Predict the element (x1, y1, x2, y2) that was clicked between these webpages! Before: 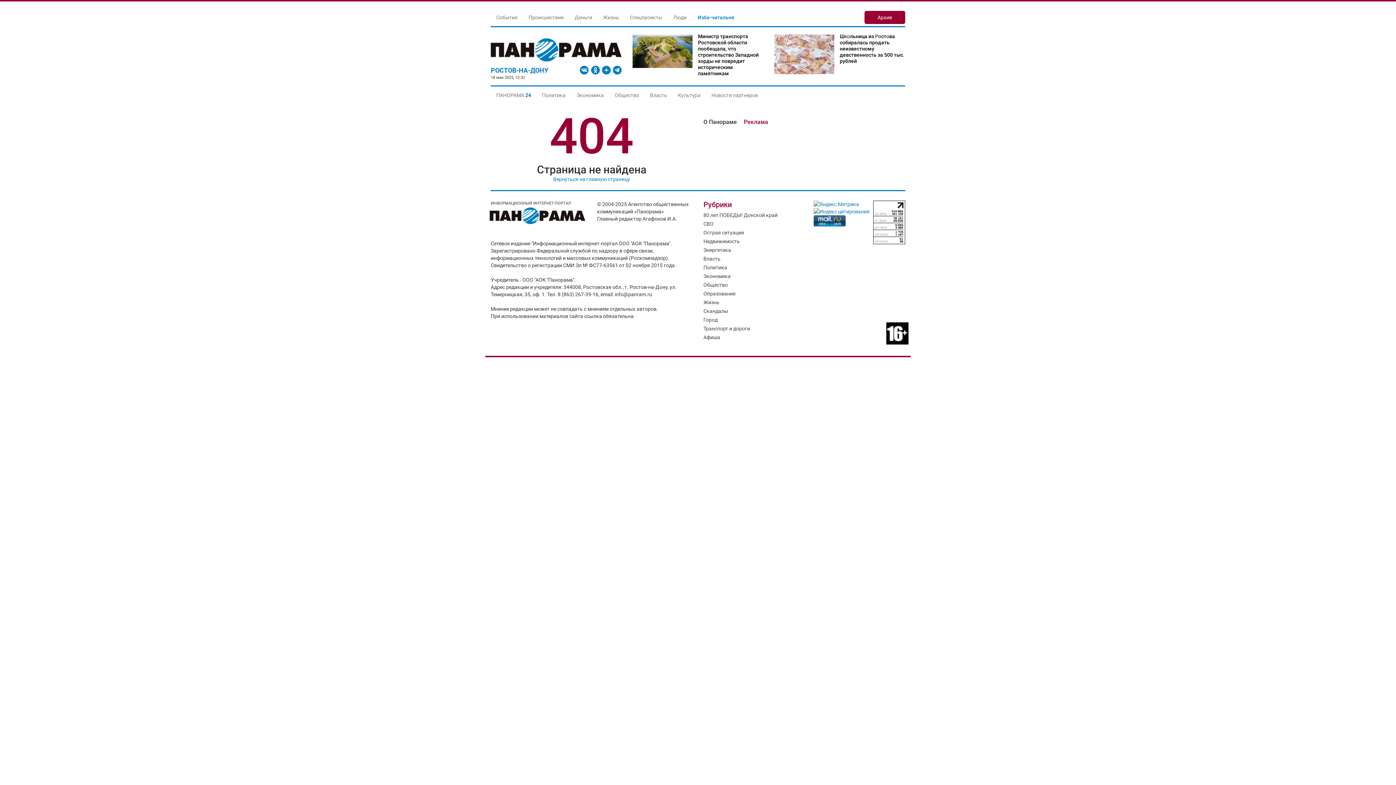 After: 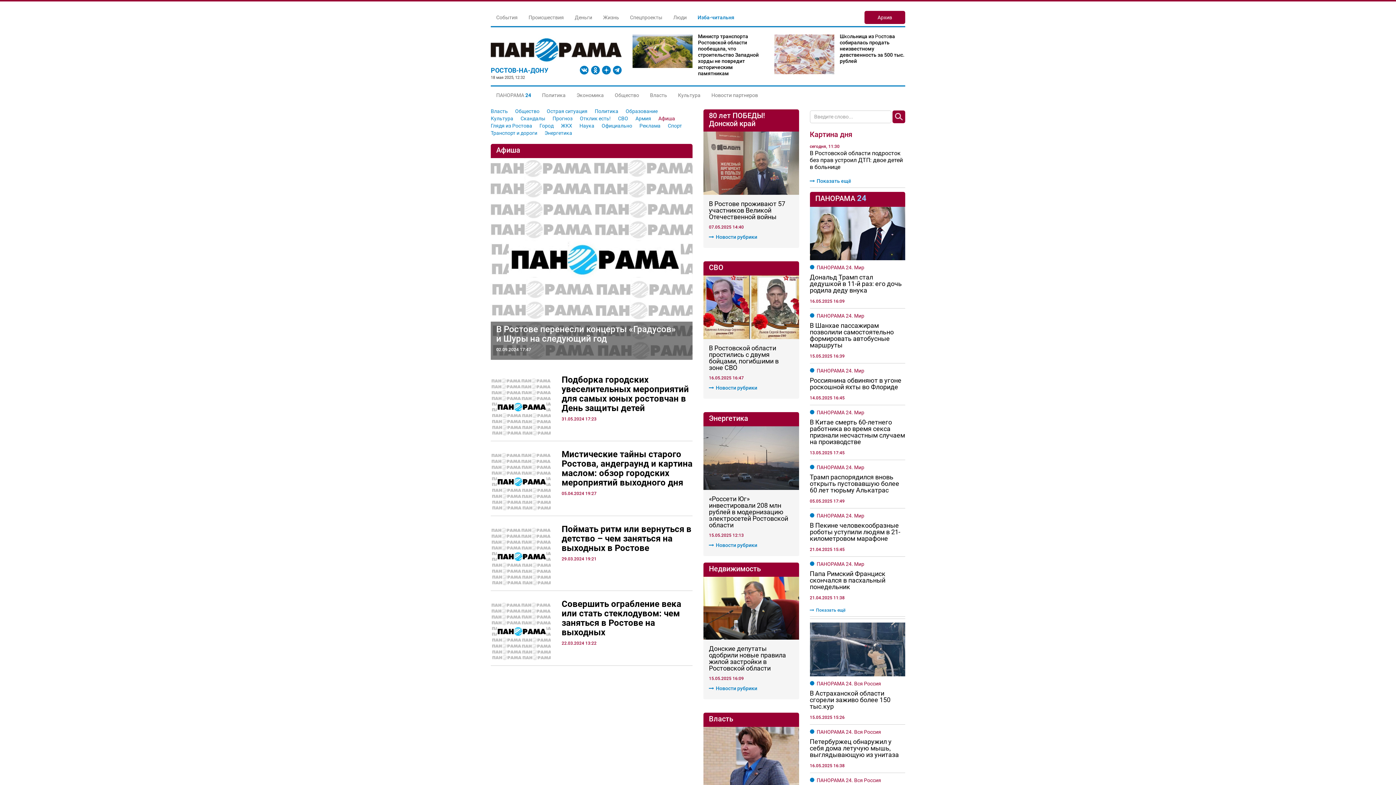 Action: bbox: (703, 334, 720, 340) label: Афиша